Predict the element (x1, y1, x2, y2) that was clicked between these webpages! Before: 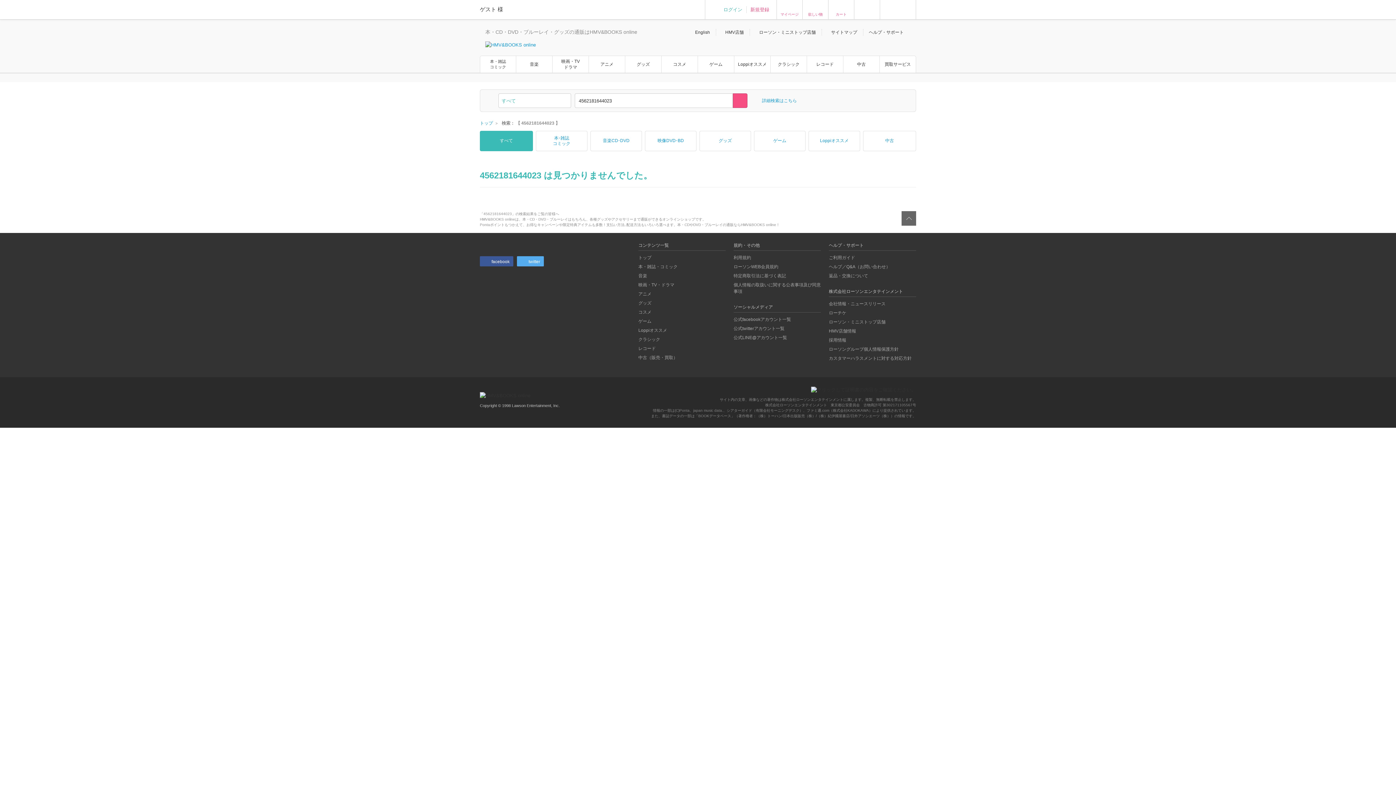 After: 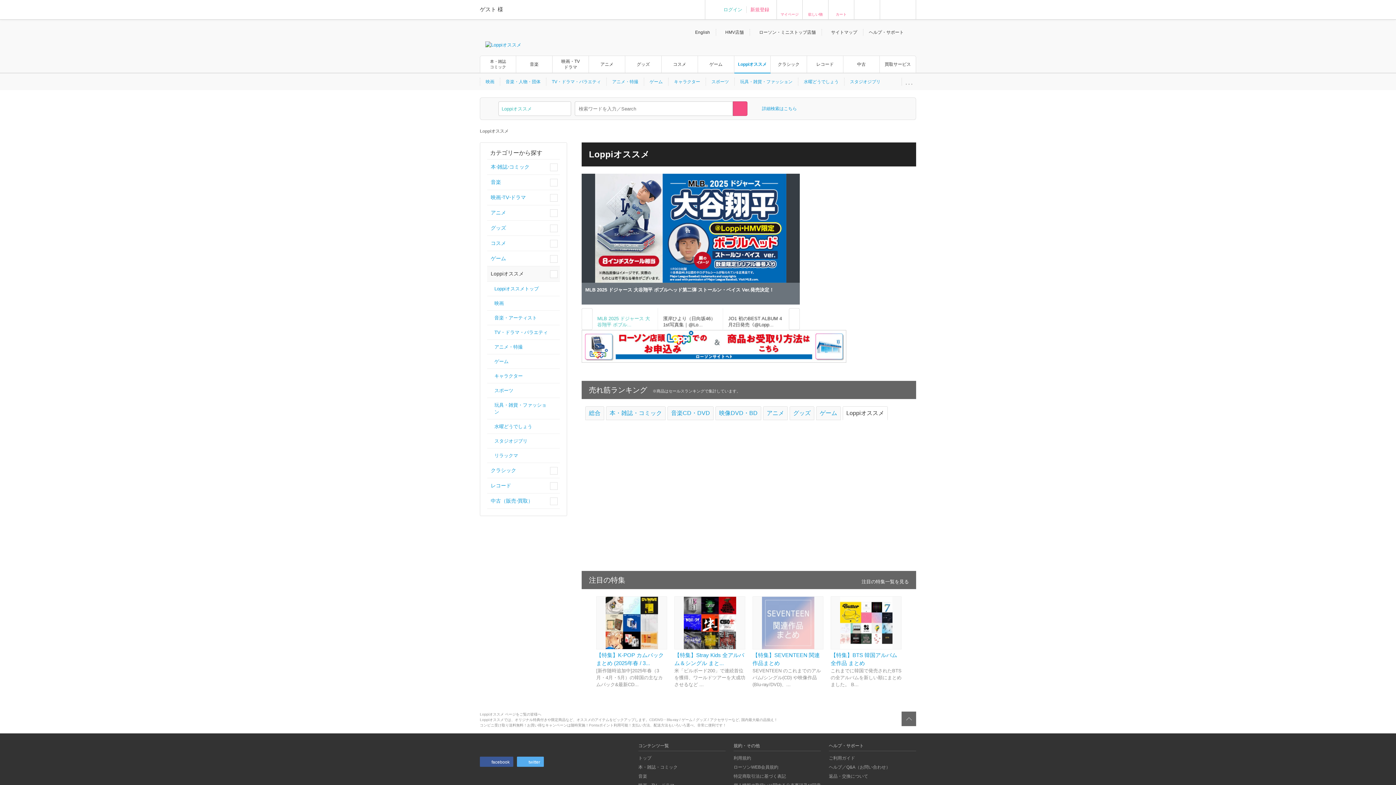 Action: label: Loppiオススメ bbox: (638, 328, 667, 333)